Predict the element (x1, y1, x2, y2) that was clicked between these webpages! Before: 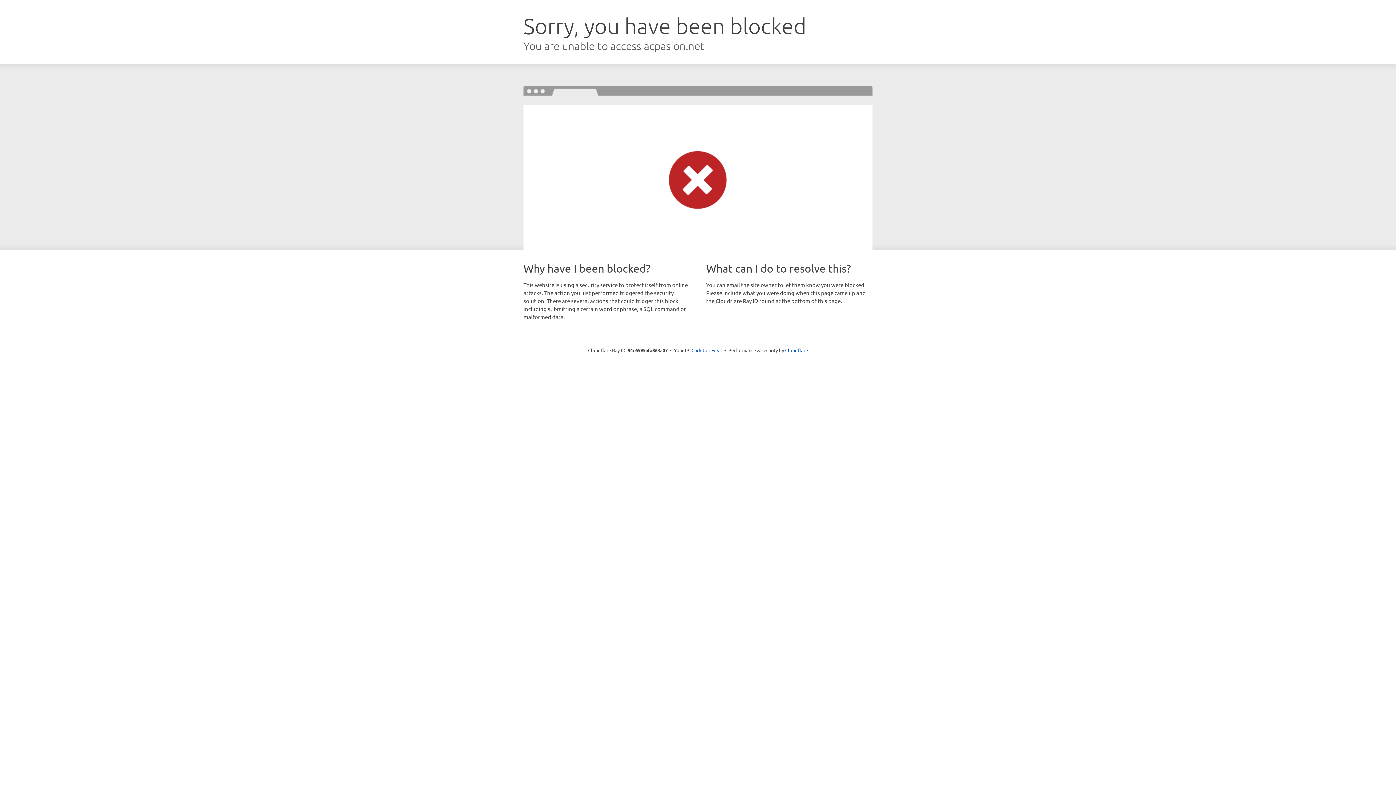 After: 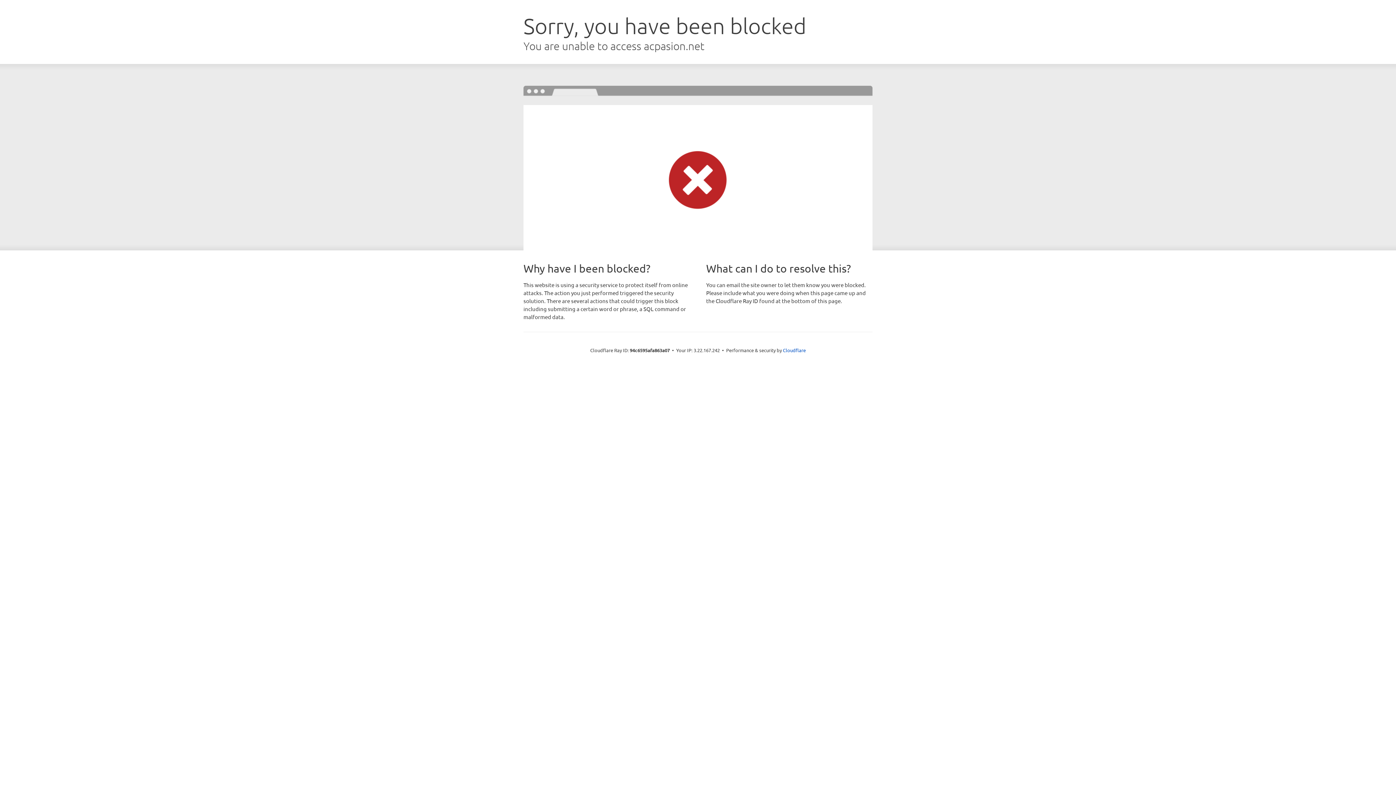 Action: label: Click to reveal bbox: (691, 346, 722, 353)